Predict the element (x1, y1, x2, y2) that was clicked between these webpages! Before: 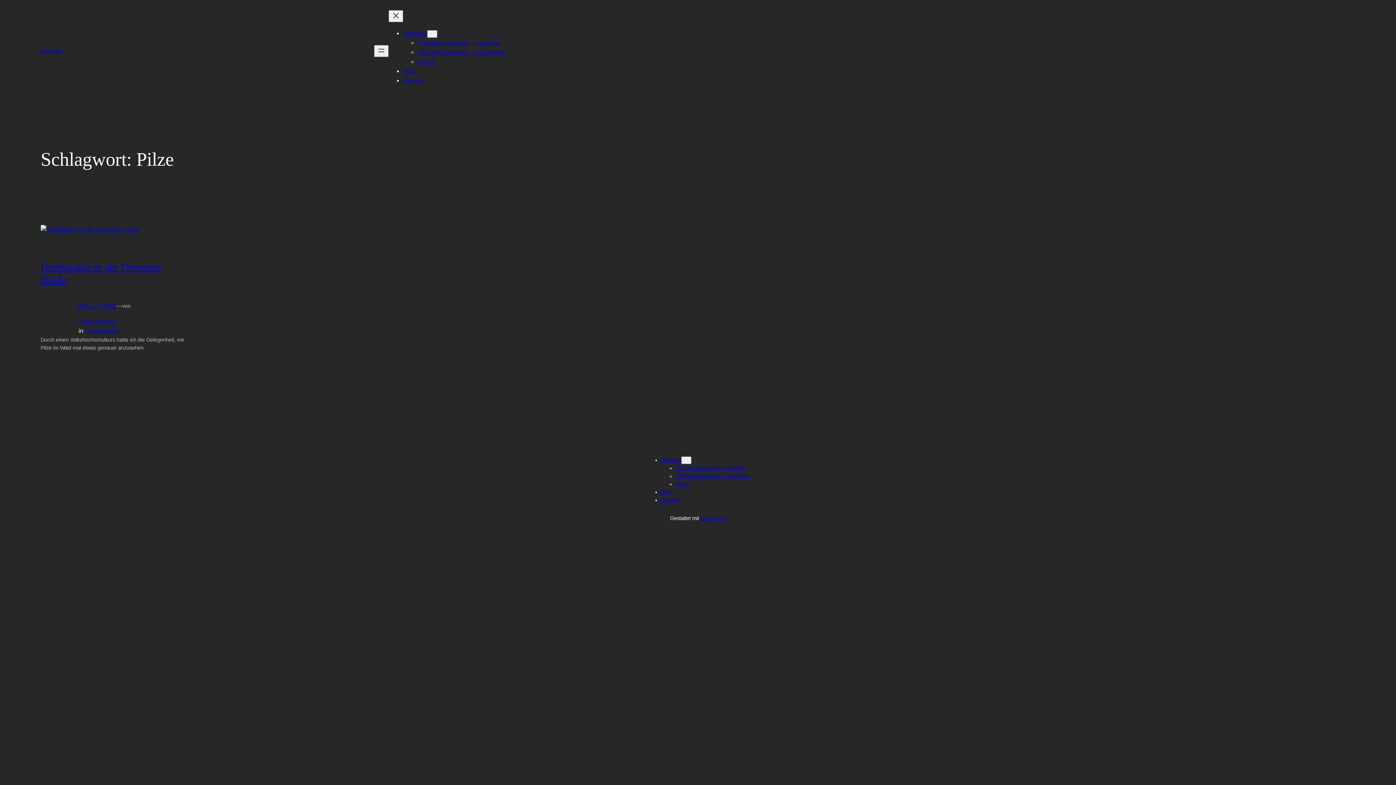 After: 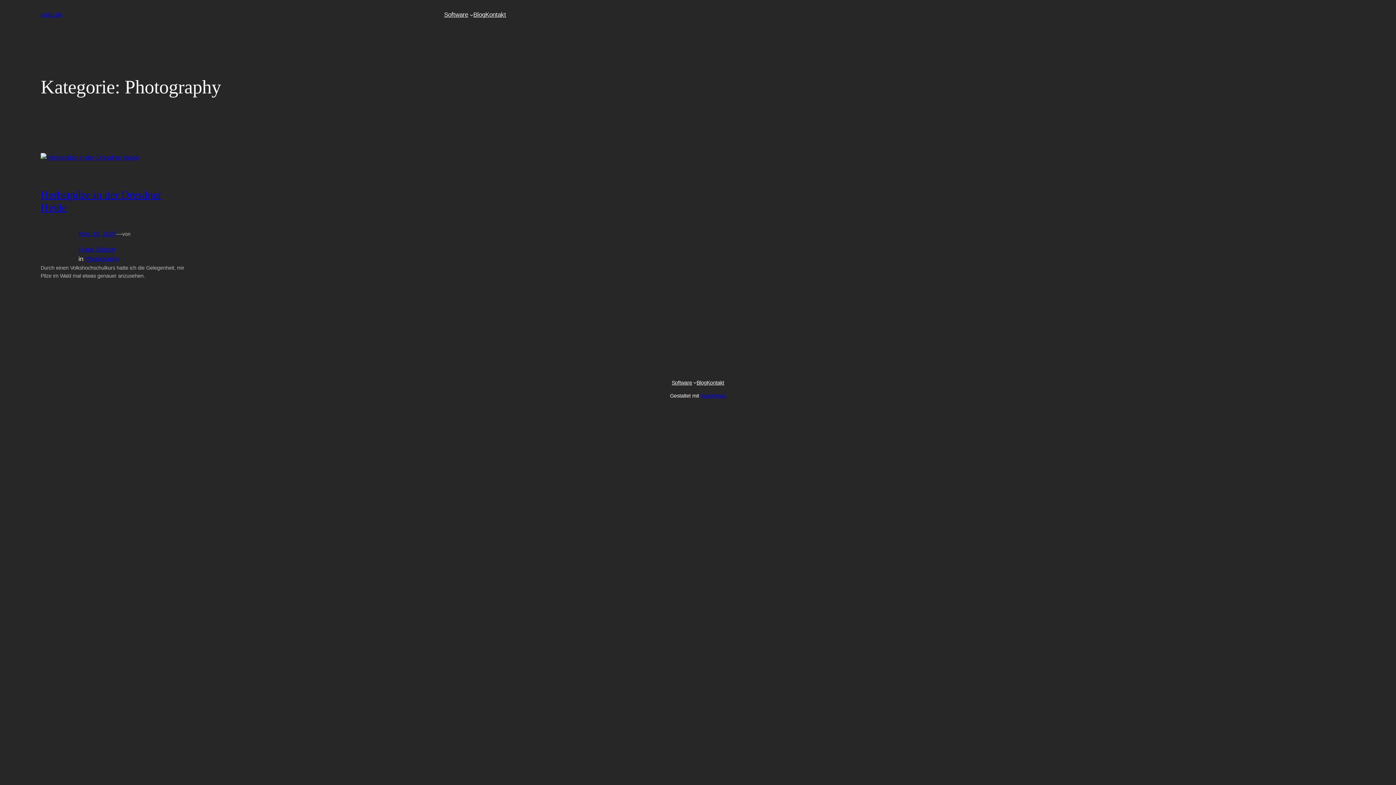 Action: bbox: (85, 327, 119, 334) label: Photography